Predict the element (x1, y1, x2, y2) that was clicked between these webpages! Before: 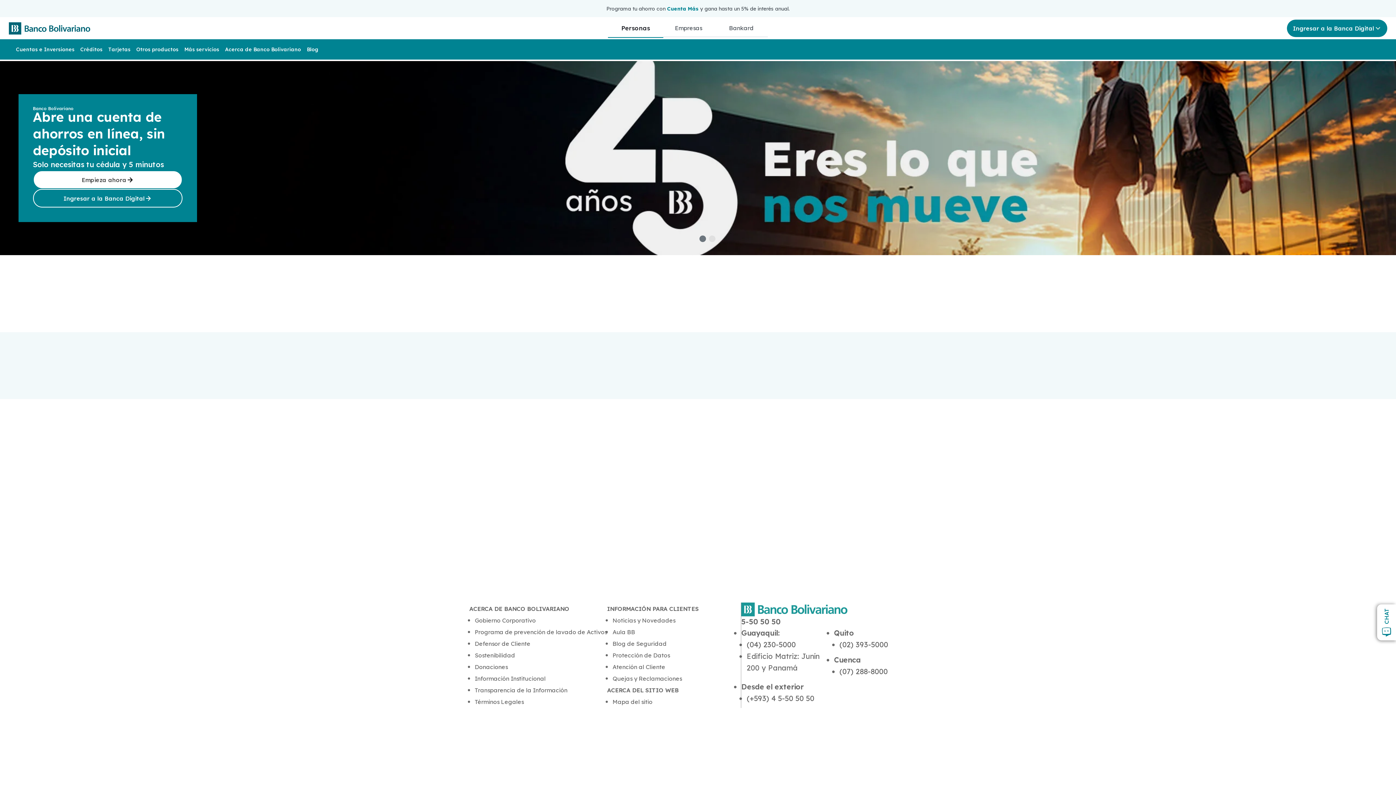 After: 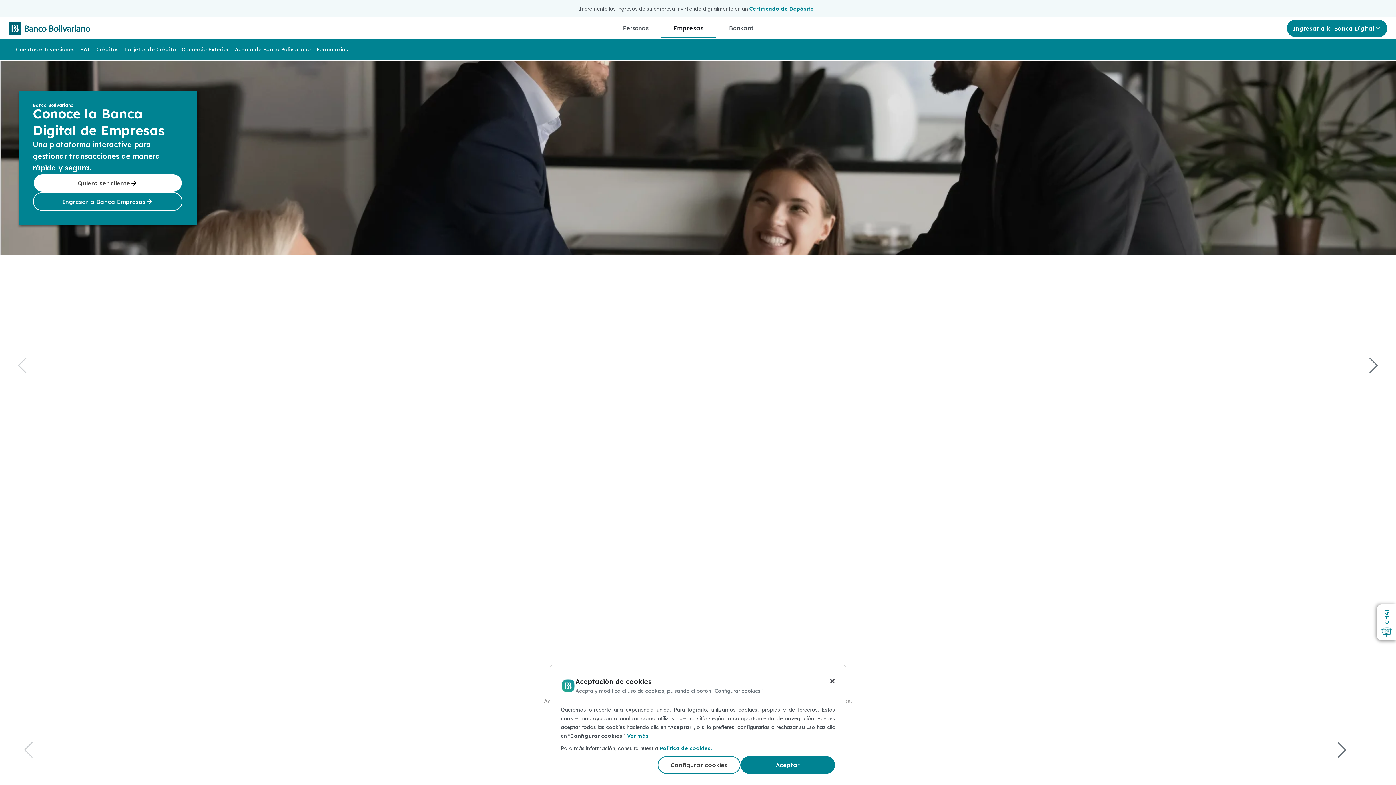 Action: label: Empresas bbox: (662, 19, 715, 37)